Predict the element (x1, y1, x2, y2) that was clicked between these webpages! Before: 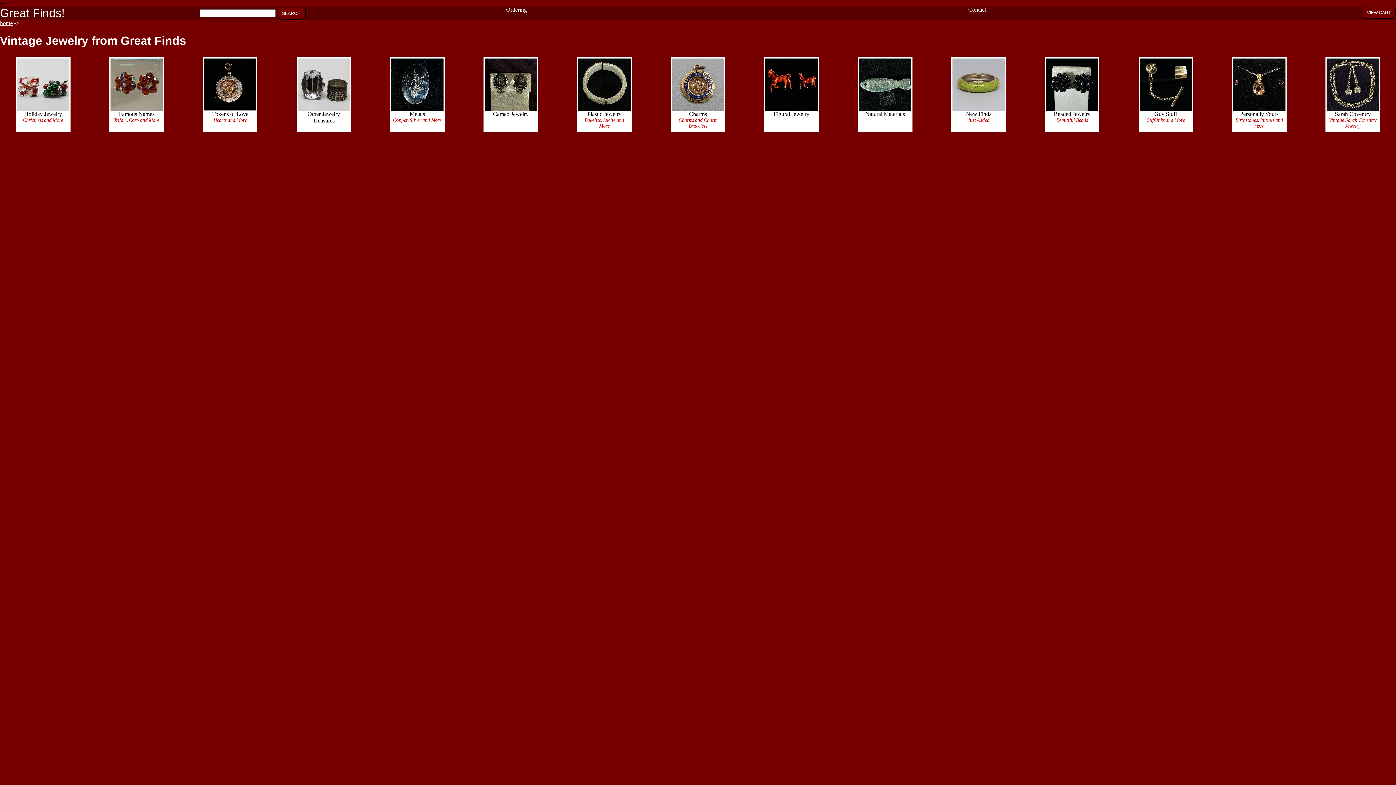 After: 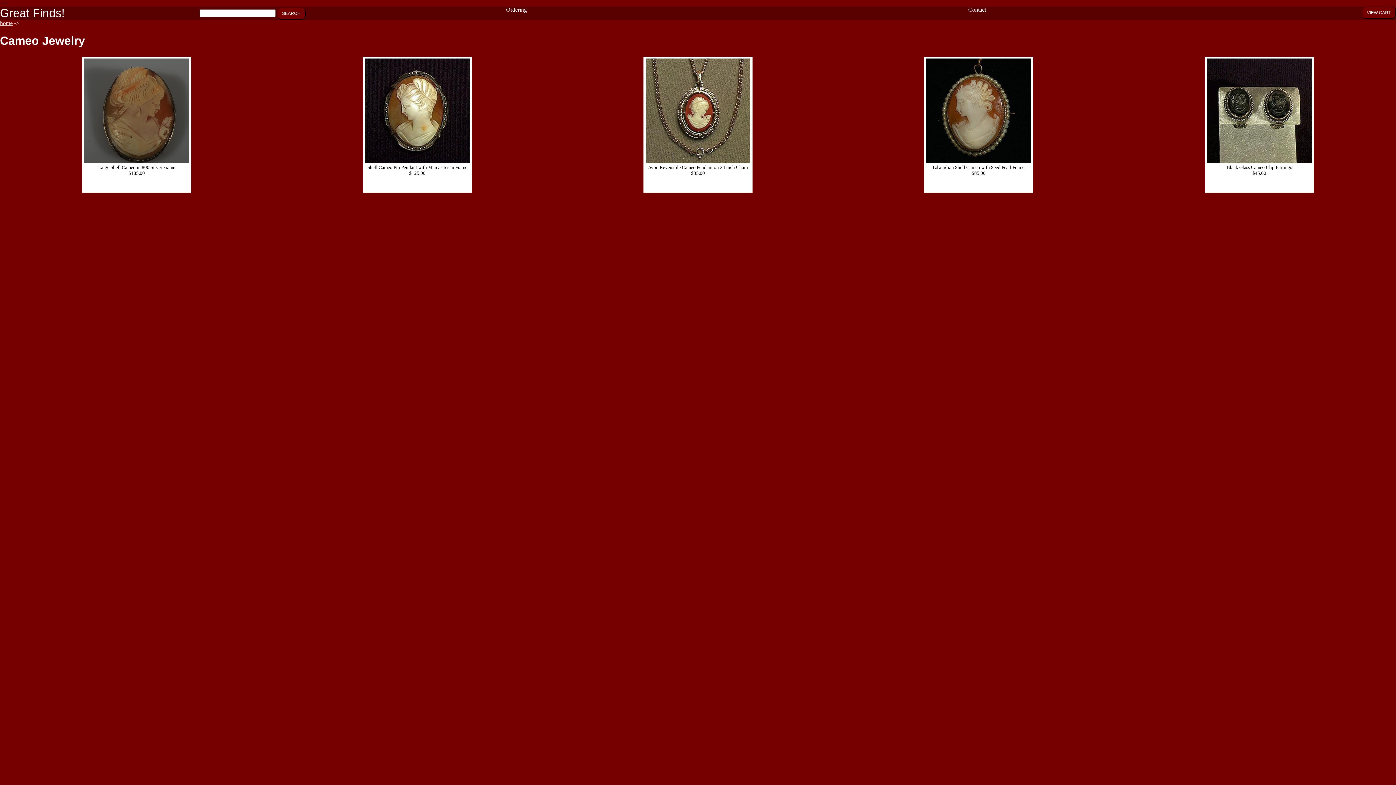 Action: bbox: (483, 58, 538, 122) label: Cameo Jewelry